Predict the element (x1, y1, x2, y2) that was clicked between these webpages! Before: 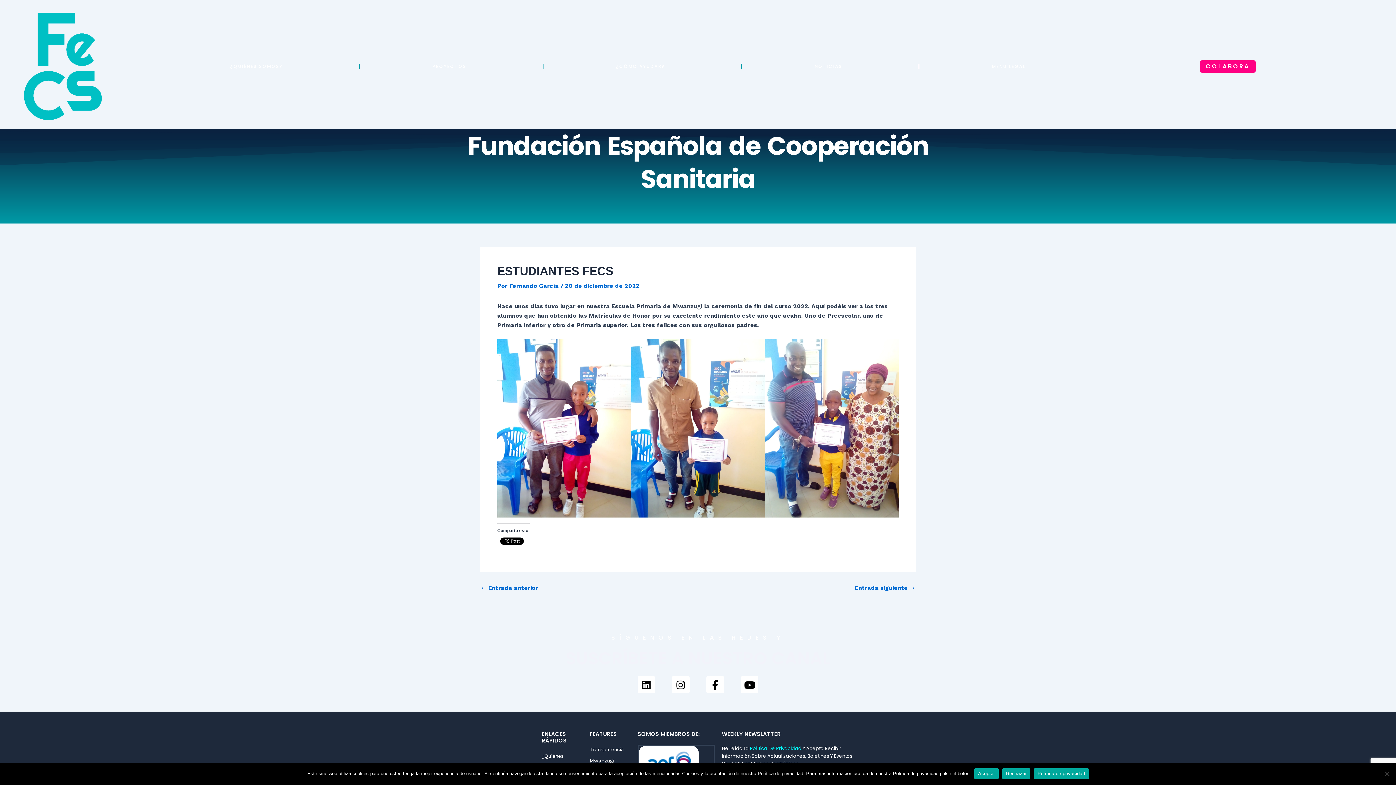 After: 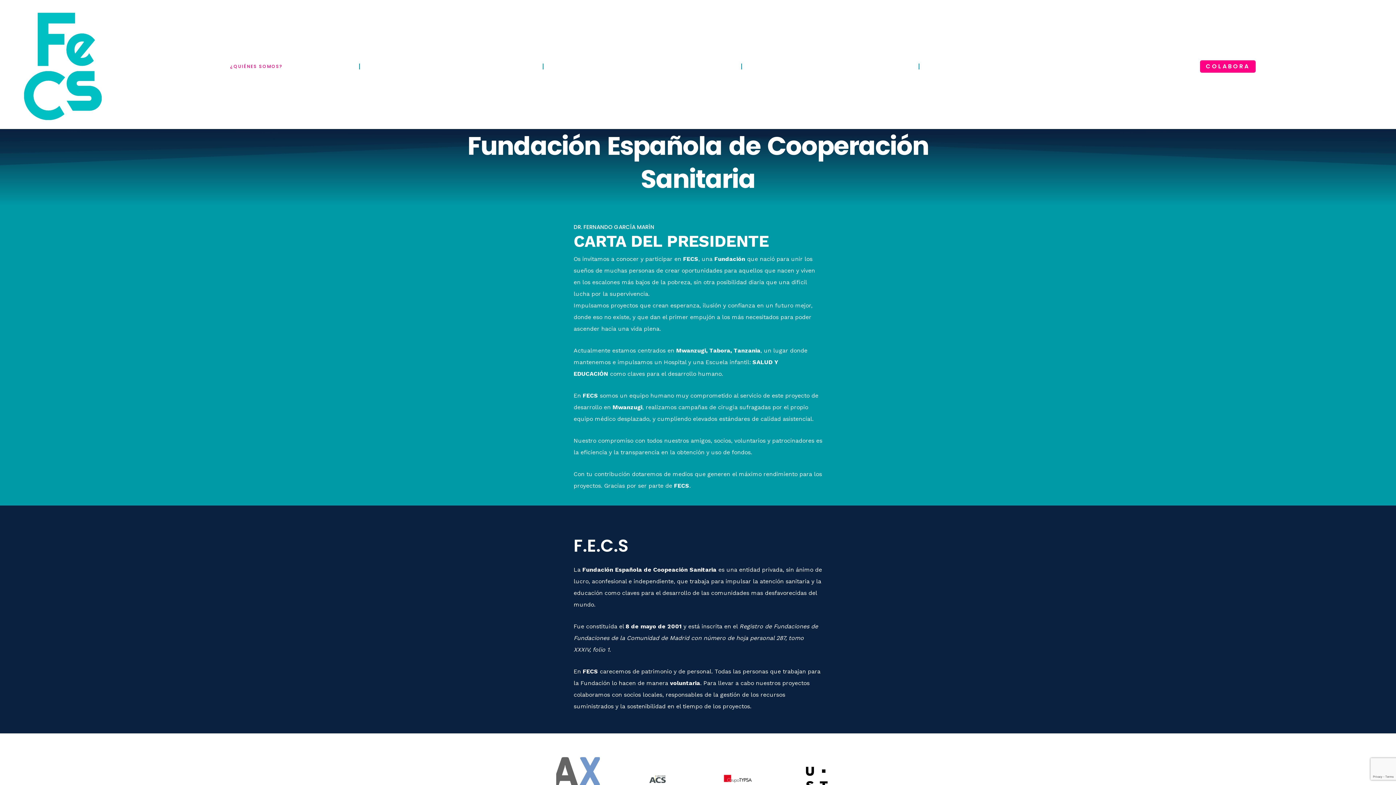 Action: bbox: (541, 751, 582, 770) label: ¿Quiénes somos?